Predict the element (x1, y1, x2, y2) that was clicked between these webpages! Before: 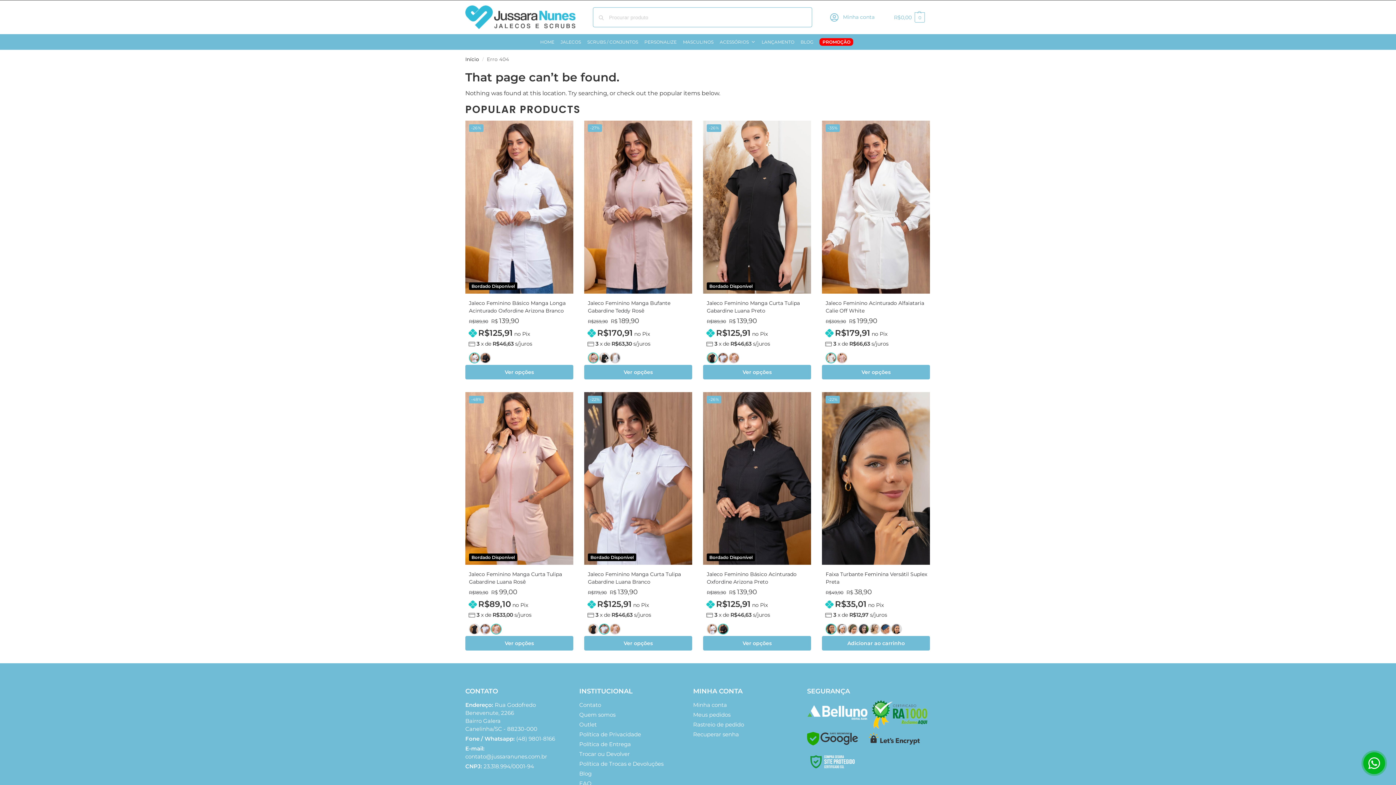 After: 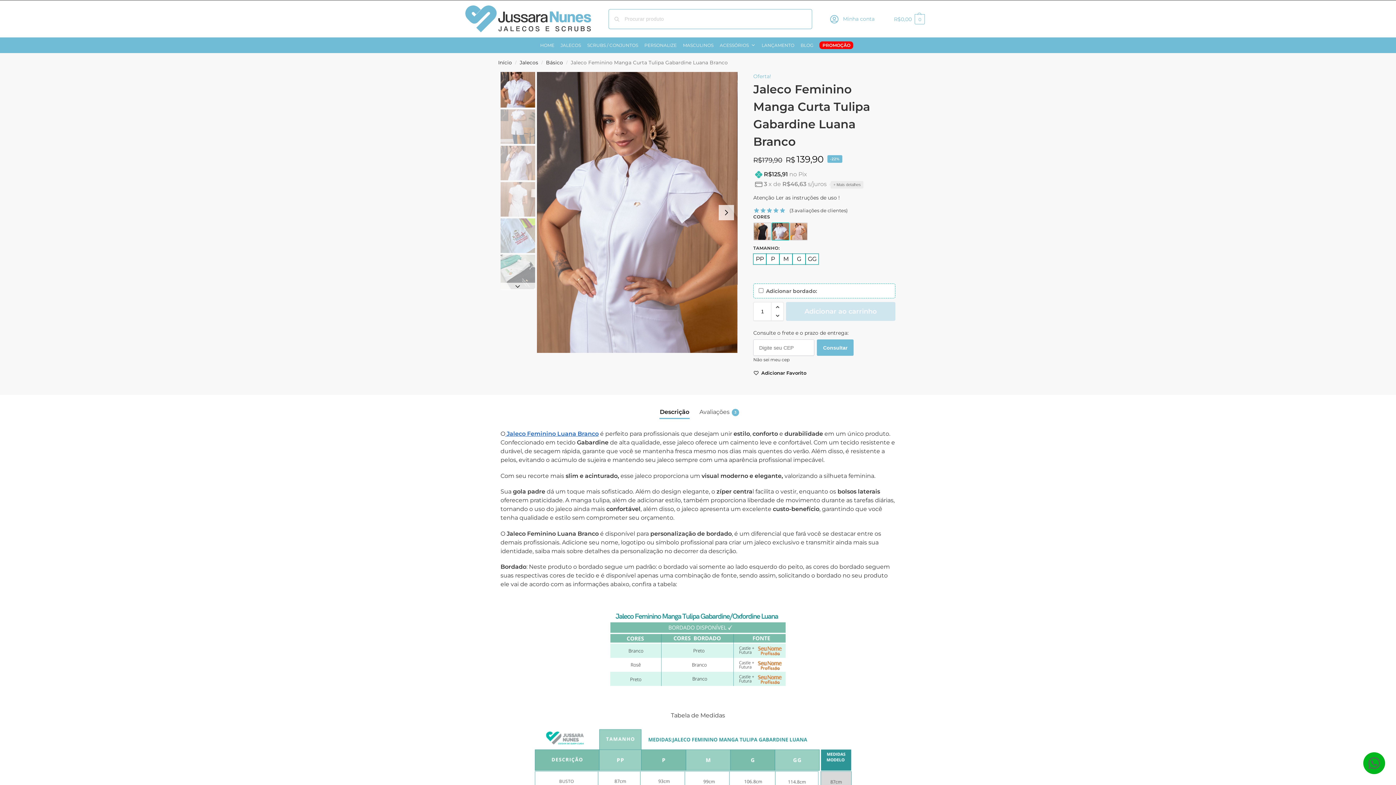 Action: bbox: (717, 352, 728, 363)